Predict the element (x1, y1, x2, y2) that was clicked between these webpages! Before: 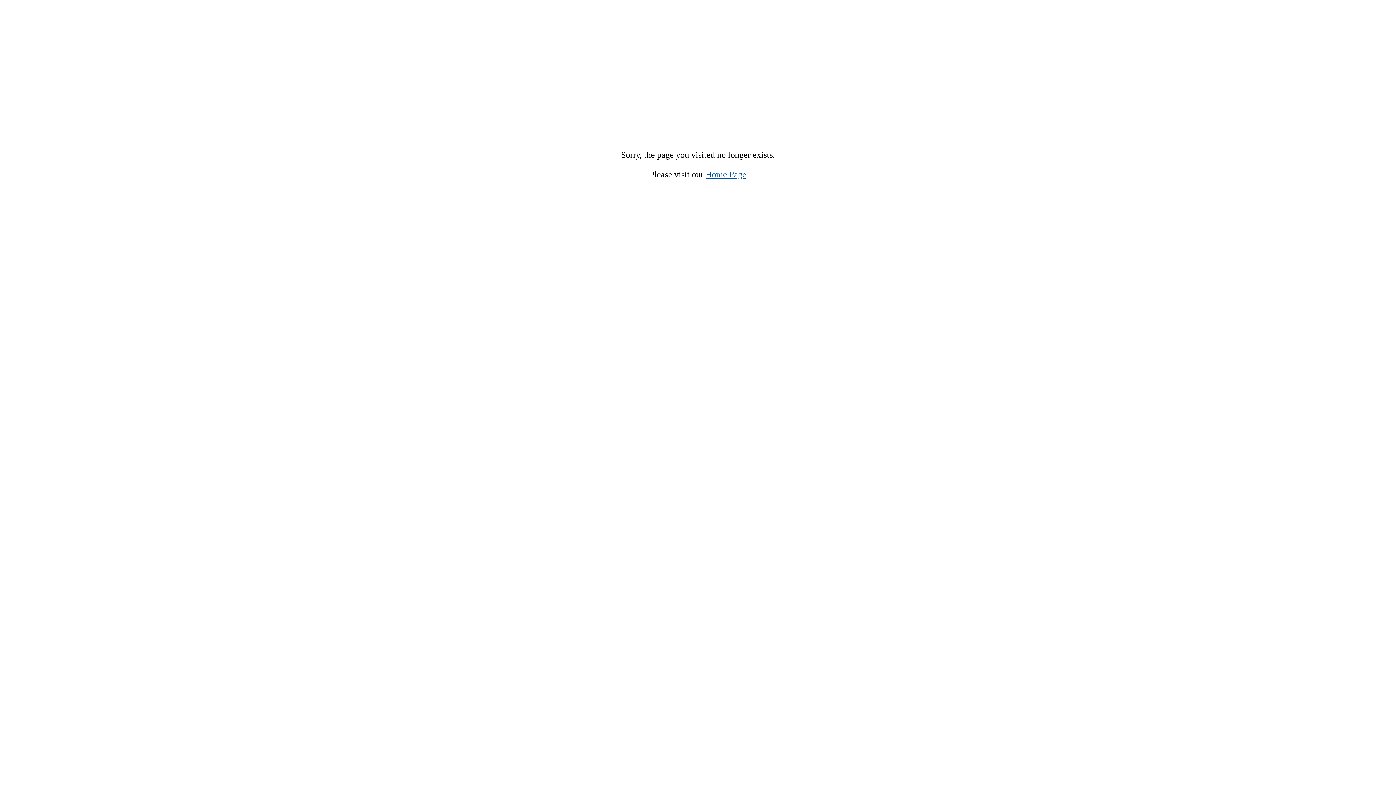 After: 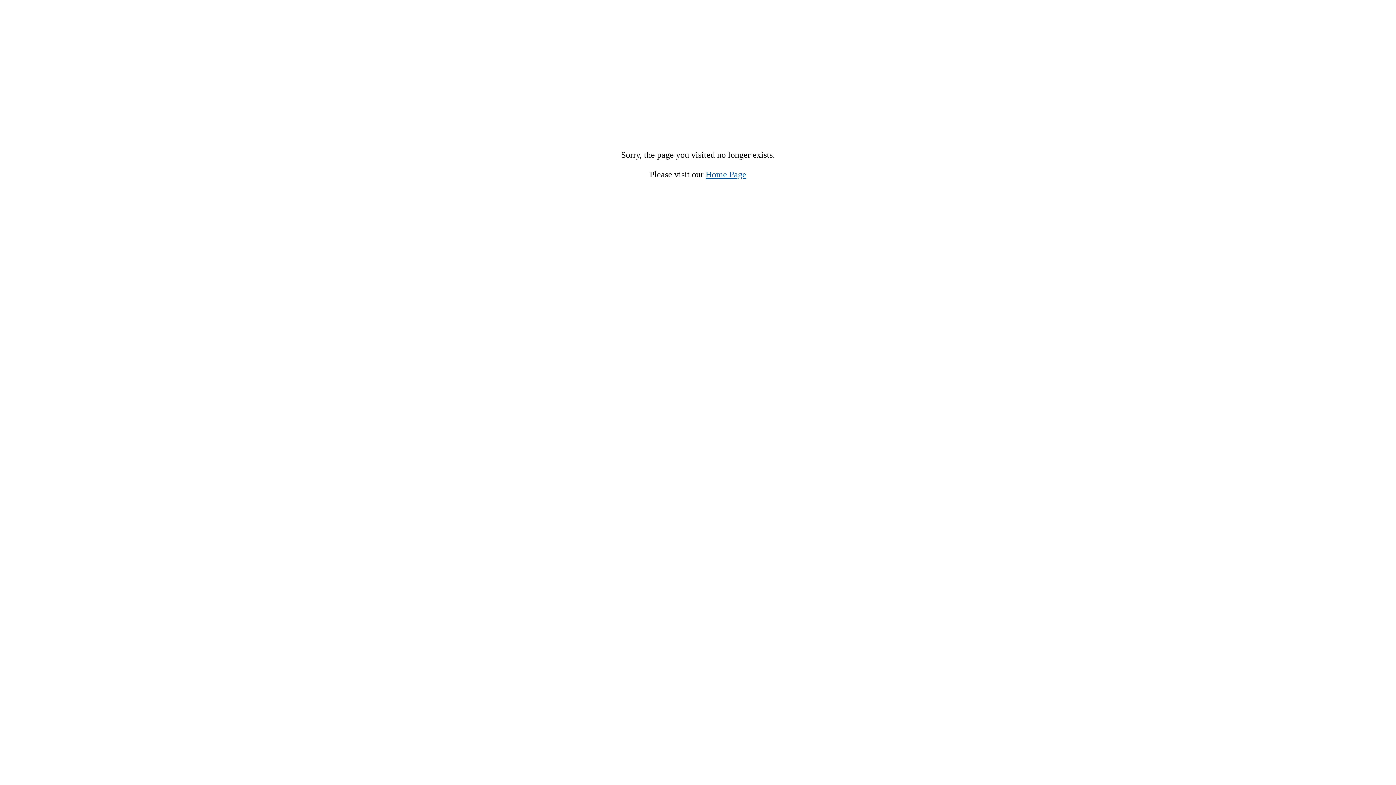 Action: bbox: (705, 169, 746, 179) label: Home Page